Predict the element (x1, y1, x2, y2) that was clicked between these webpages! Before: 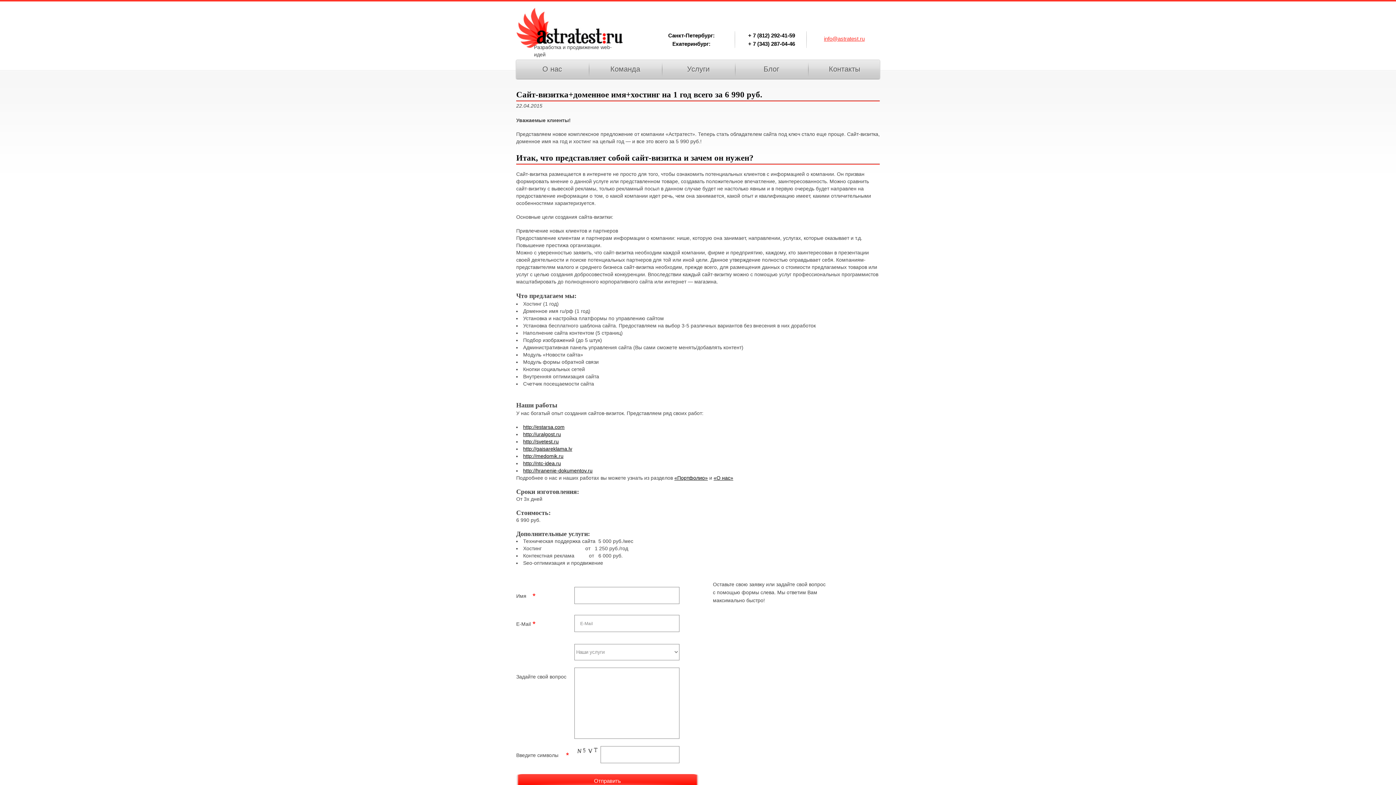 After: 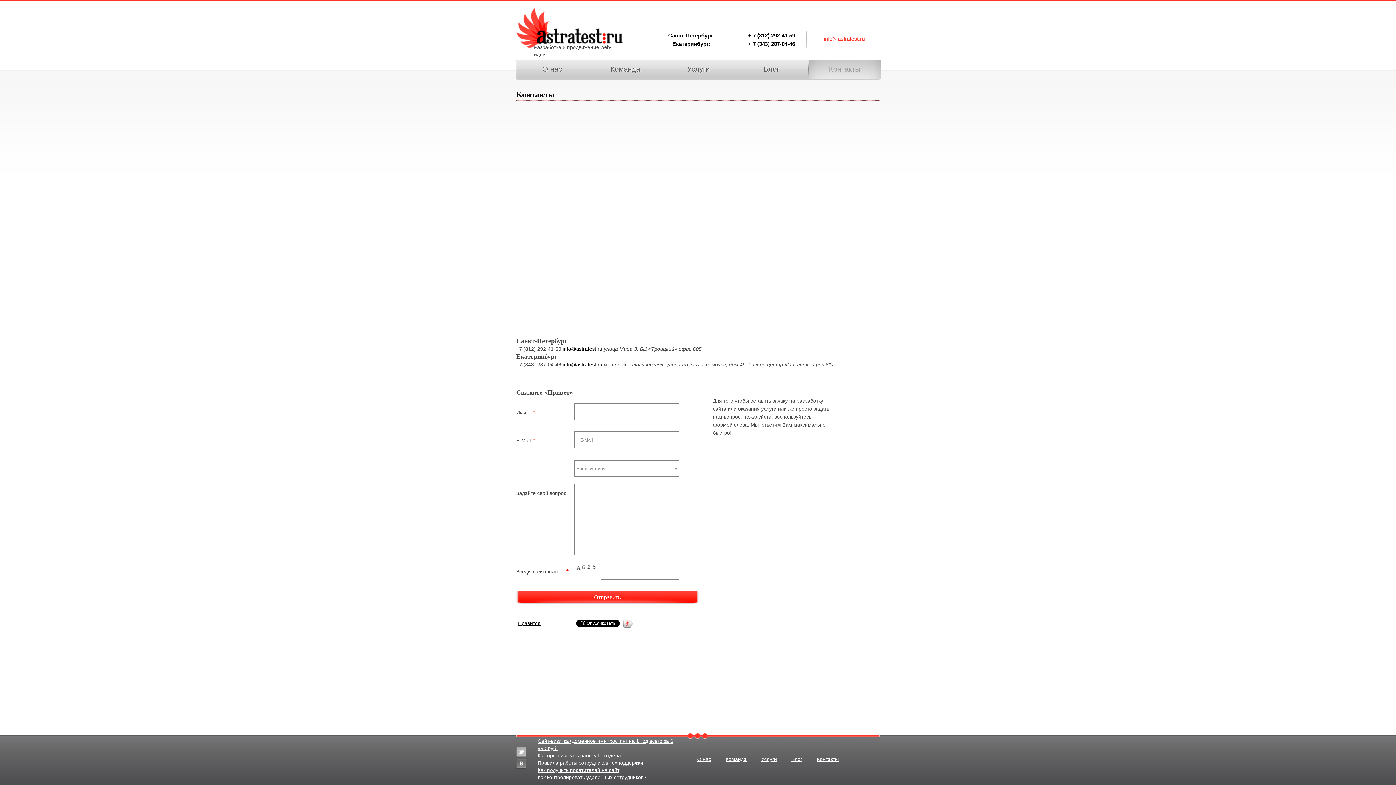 Action: label: Контакты bbox: (808, 59, 881, 78)